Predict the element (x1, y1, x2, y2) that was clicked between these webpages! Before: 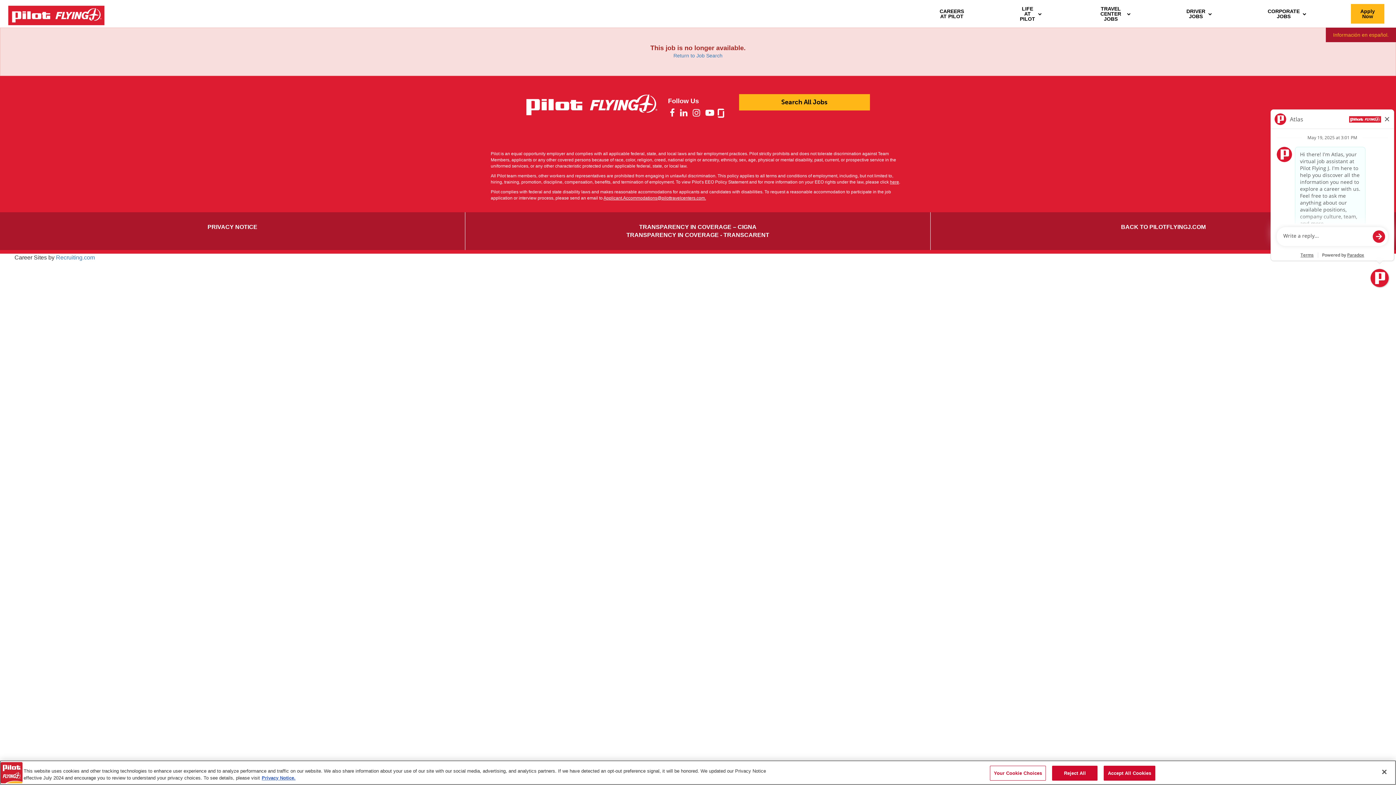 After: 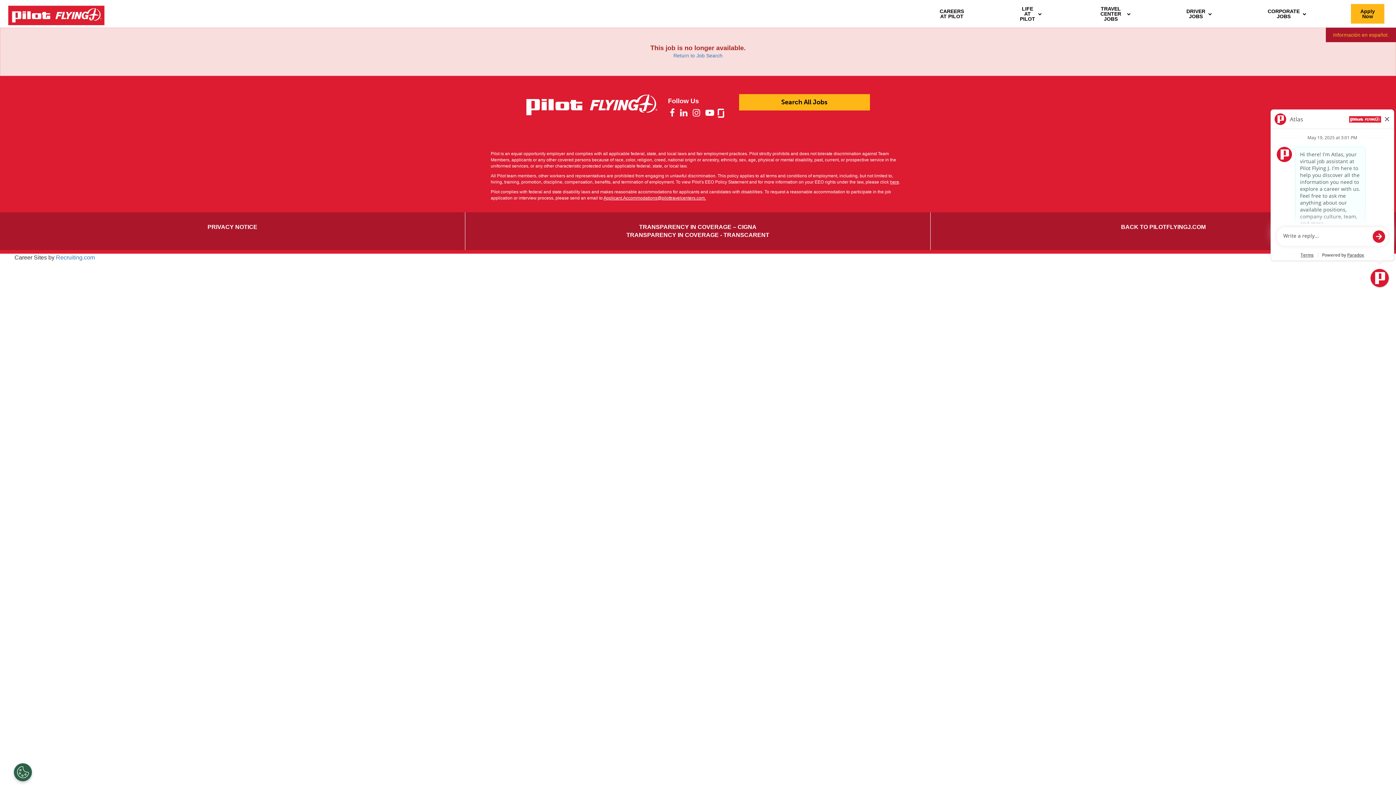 Action: bbox: (1052, 766, 1097, 781) label: Reject All